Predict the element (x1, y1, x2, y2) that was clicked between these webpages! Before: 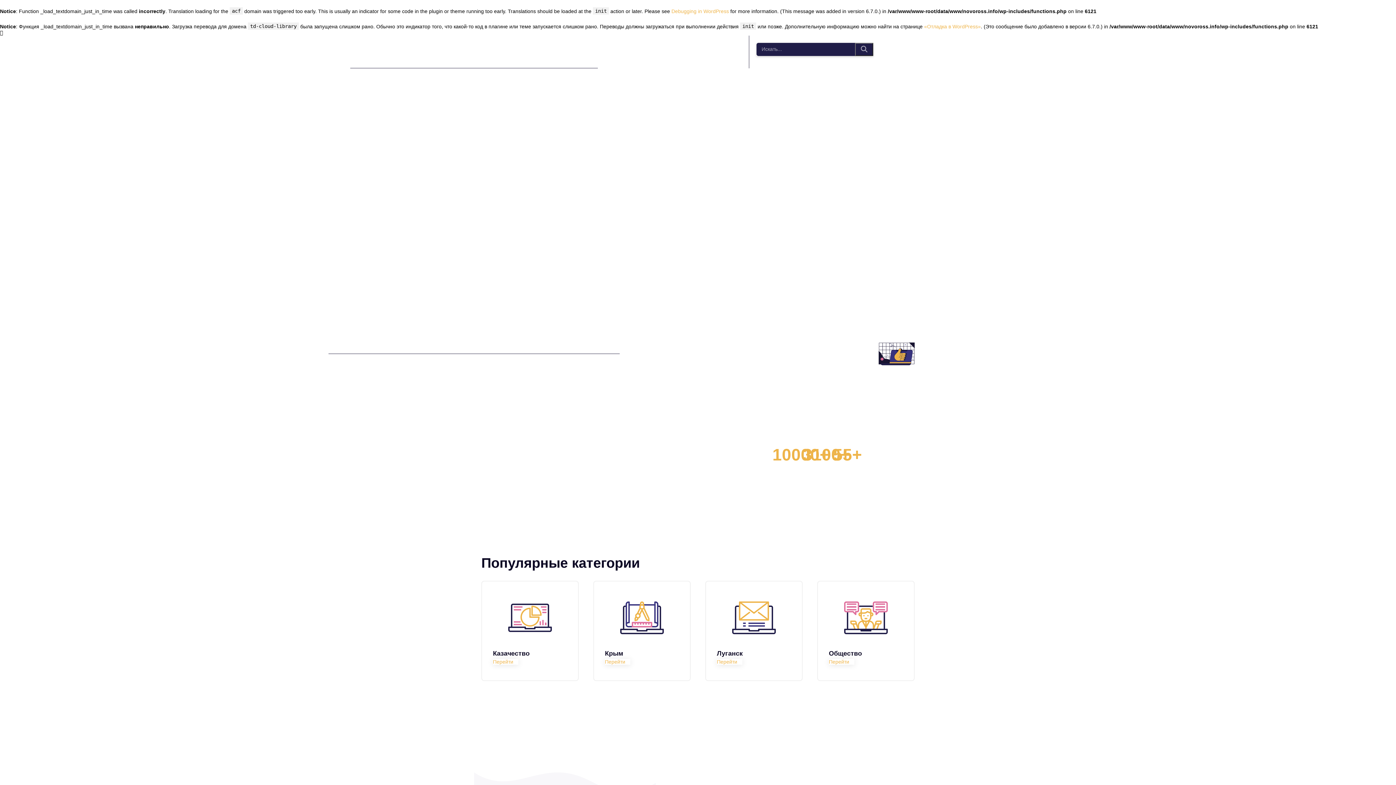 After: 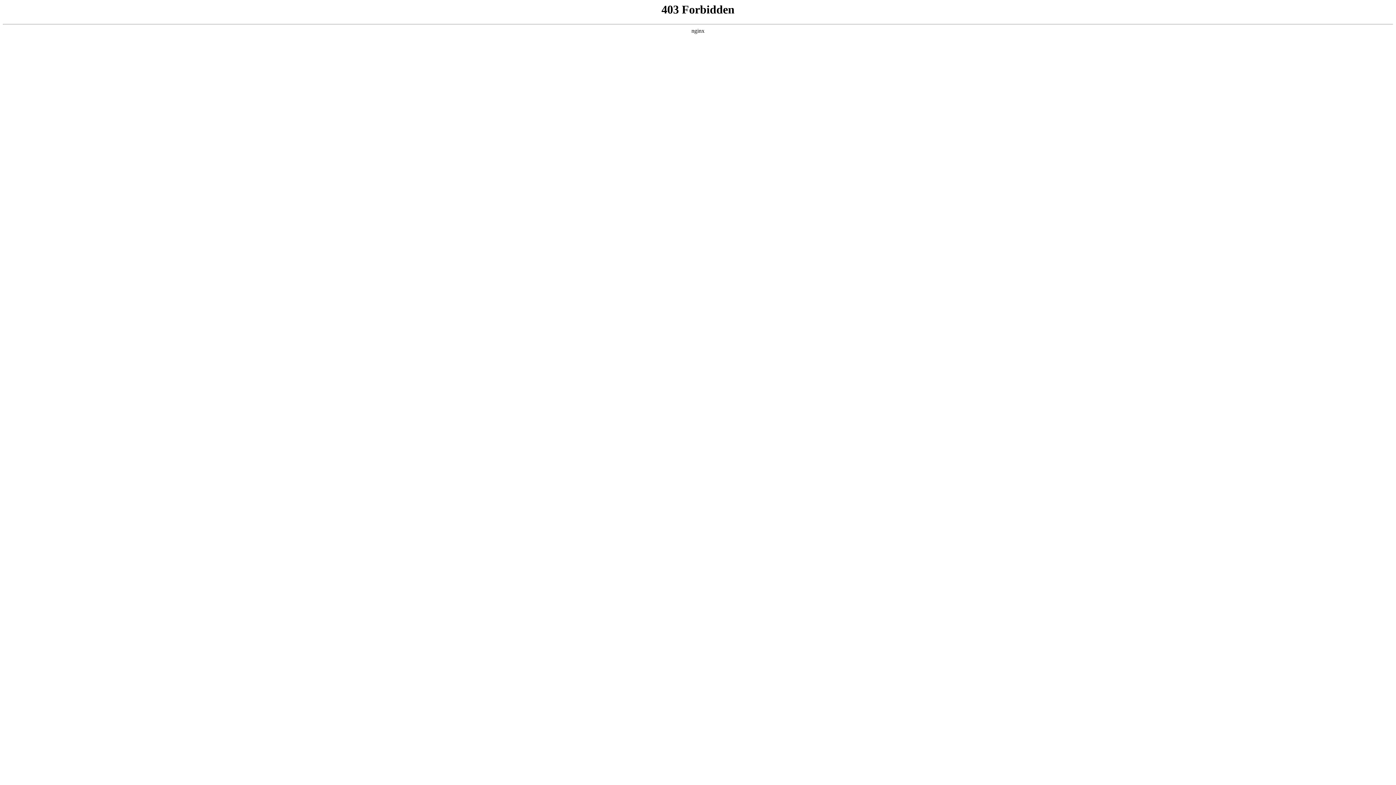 Action: bbox: (671, 8, 729, 14) label: Debugging in WordPress